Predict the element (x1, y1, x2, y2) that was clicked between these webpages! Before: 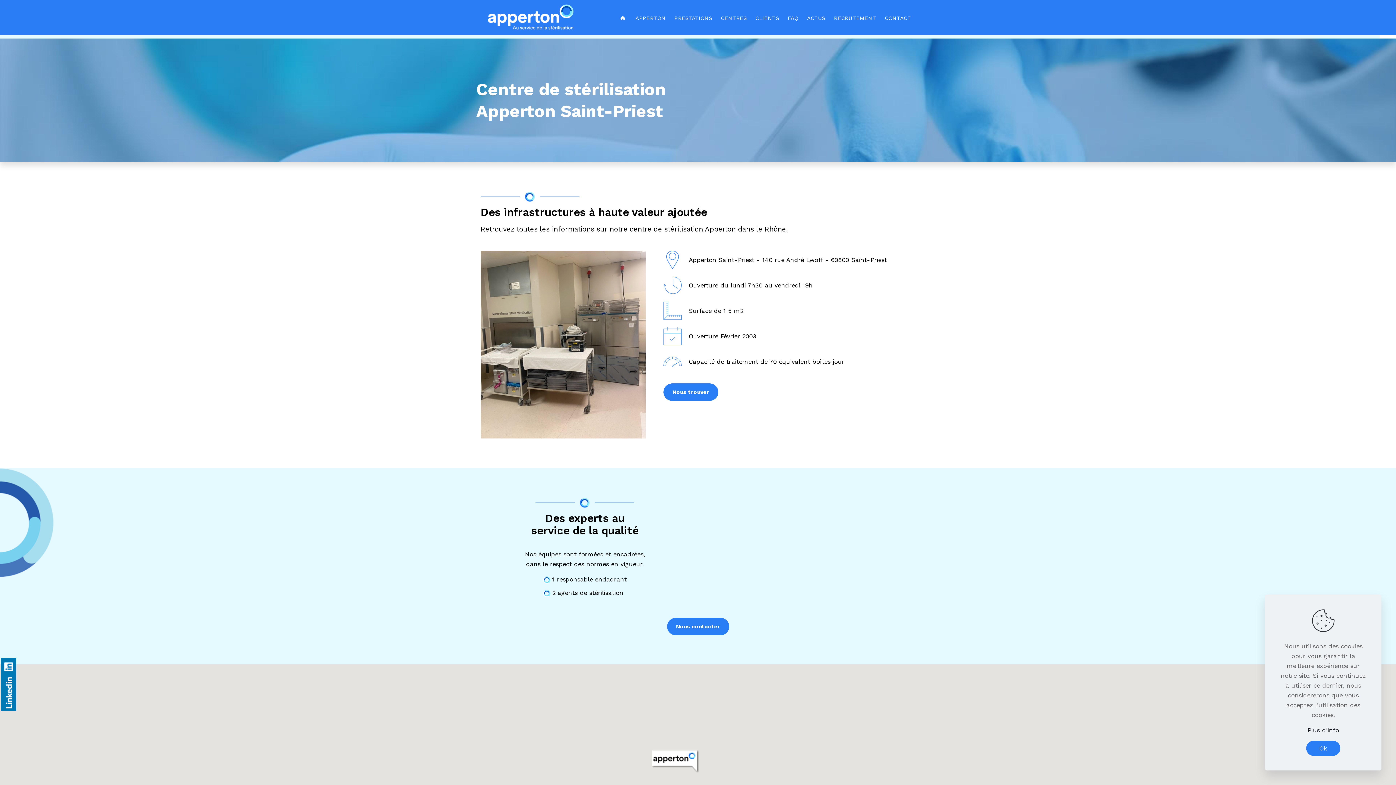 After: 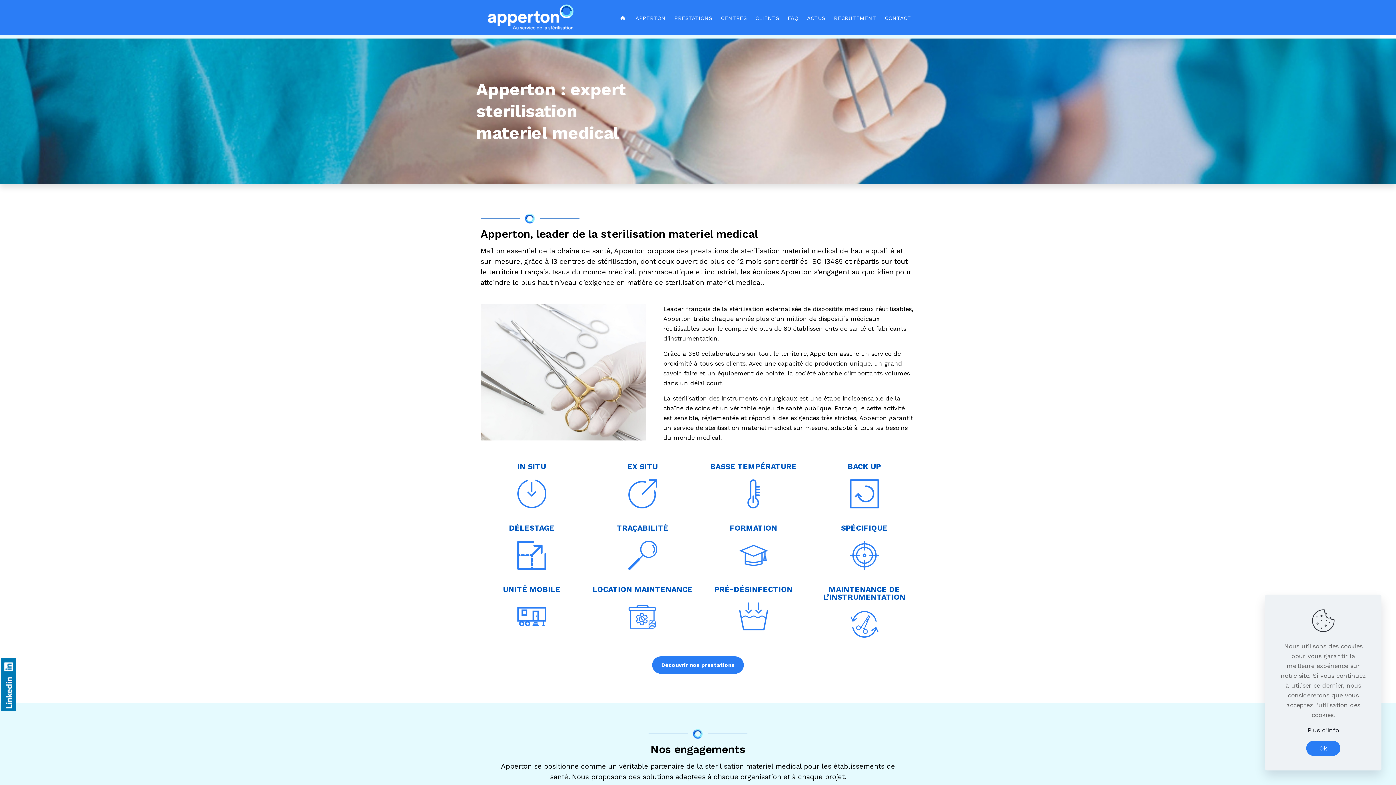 Action: label: APPERTON bbox: (631, 0, 670, 32)